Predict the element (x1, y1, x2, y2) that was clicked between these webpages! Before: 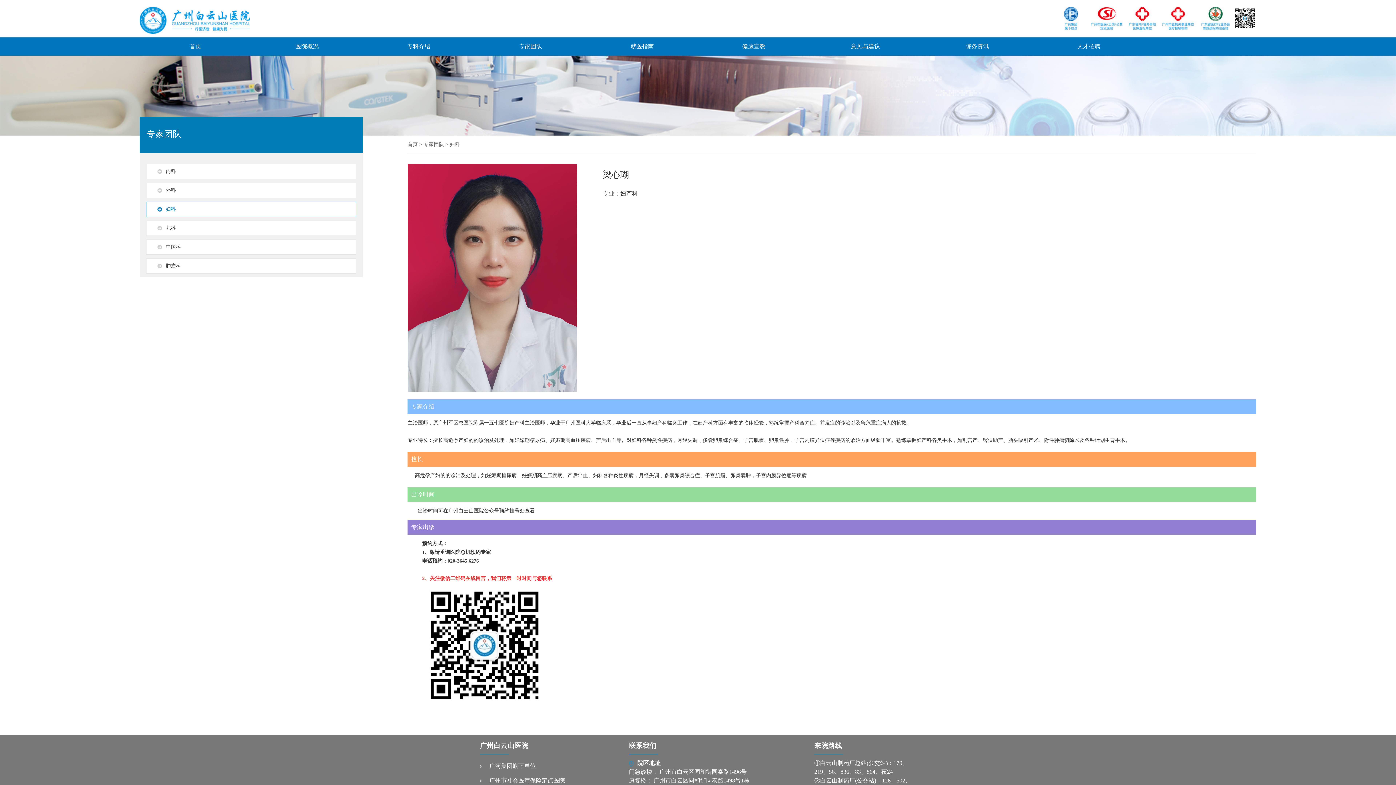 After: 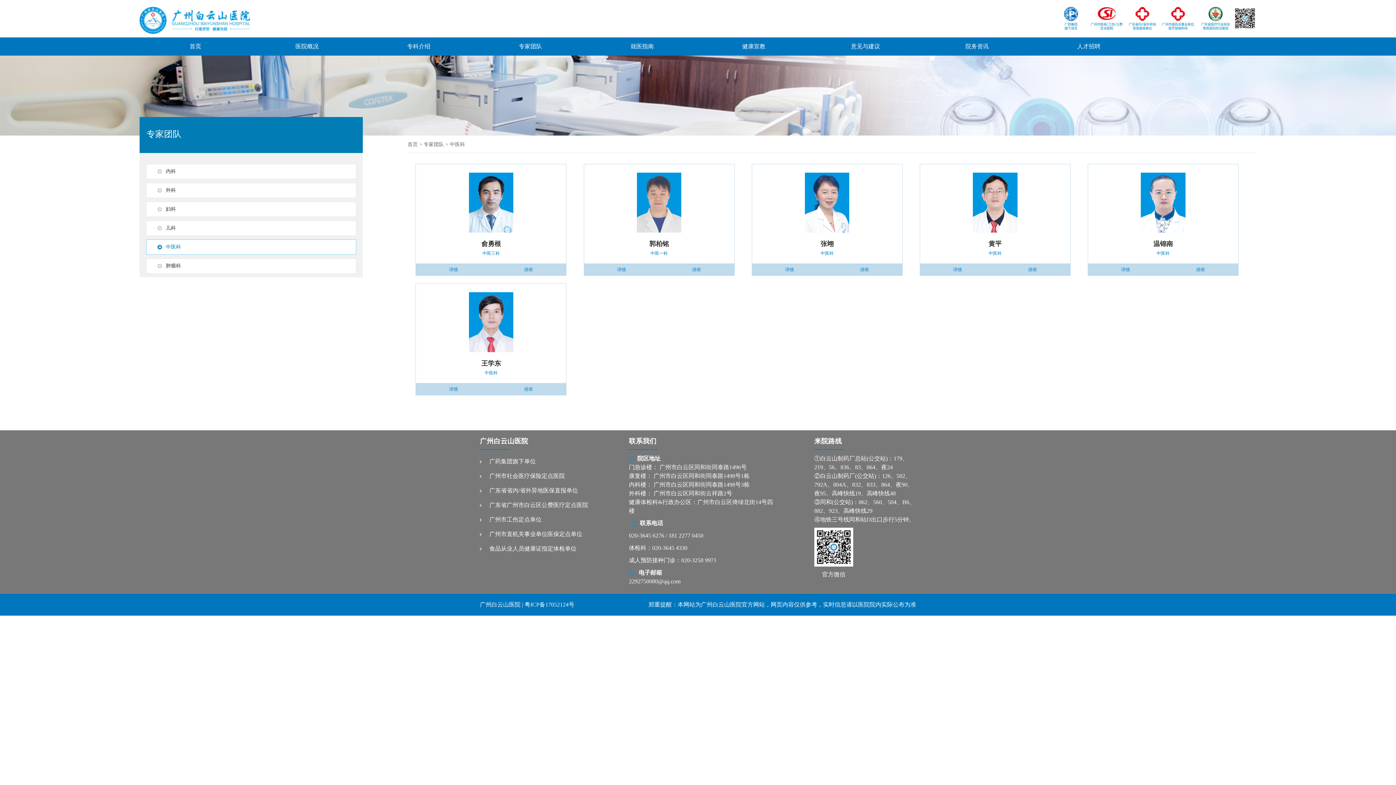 Action: bbox: (146, 239, 356, 254) label: 中医科